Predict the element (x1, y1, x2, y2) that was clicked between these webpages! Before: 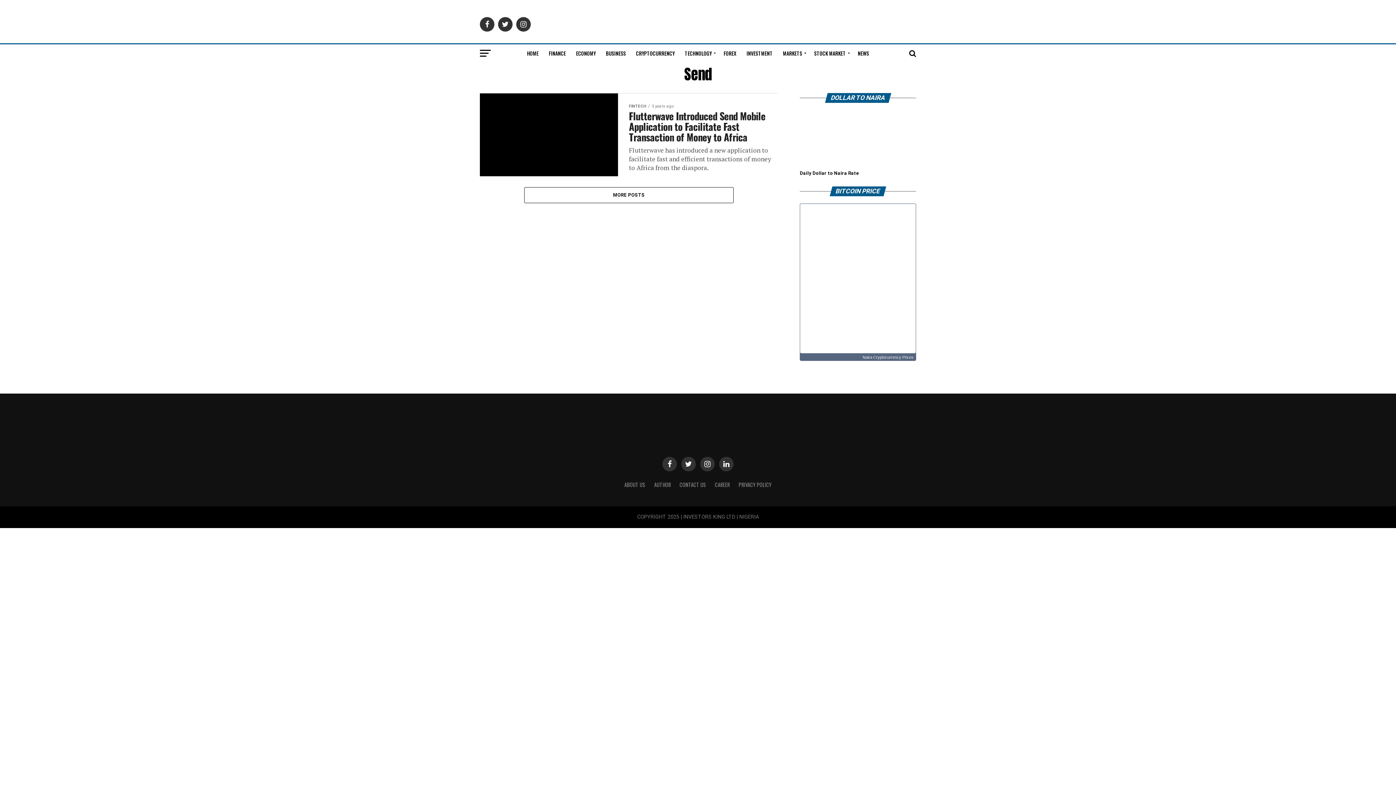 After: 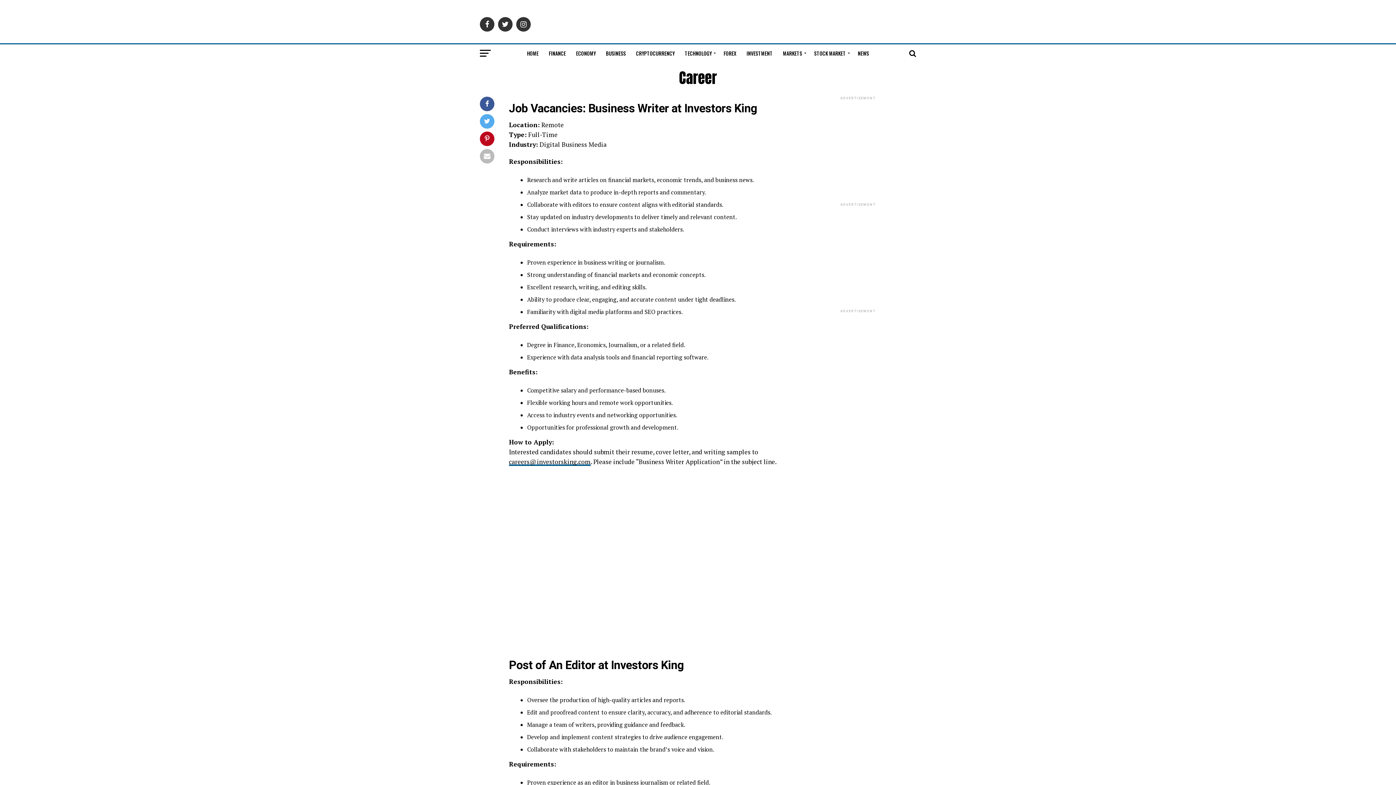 Action: bbox: (715, 481, 730, 488) label: CAREER